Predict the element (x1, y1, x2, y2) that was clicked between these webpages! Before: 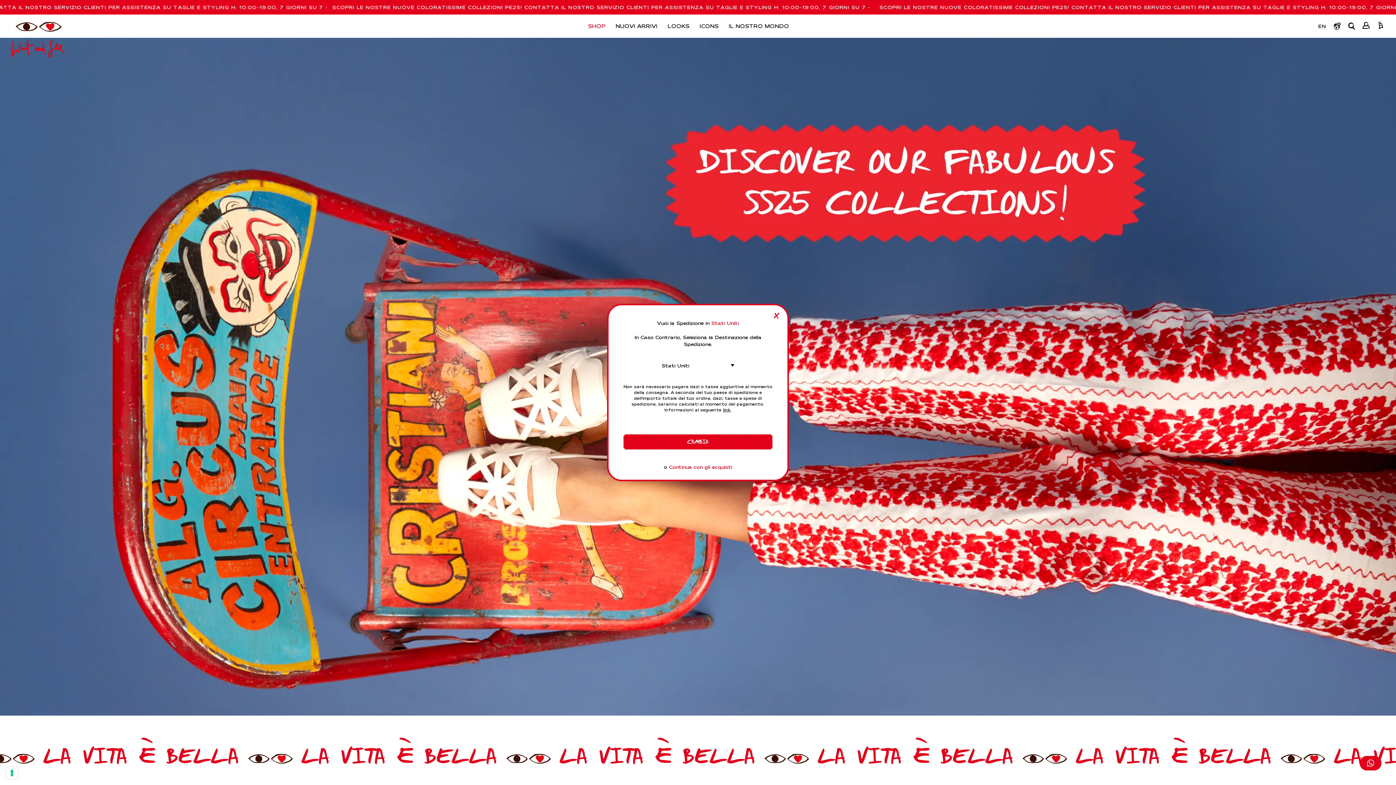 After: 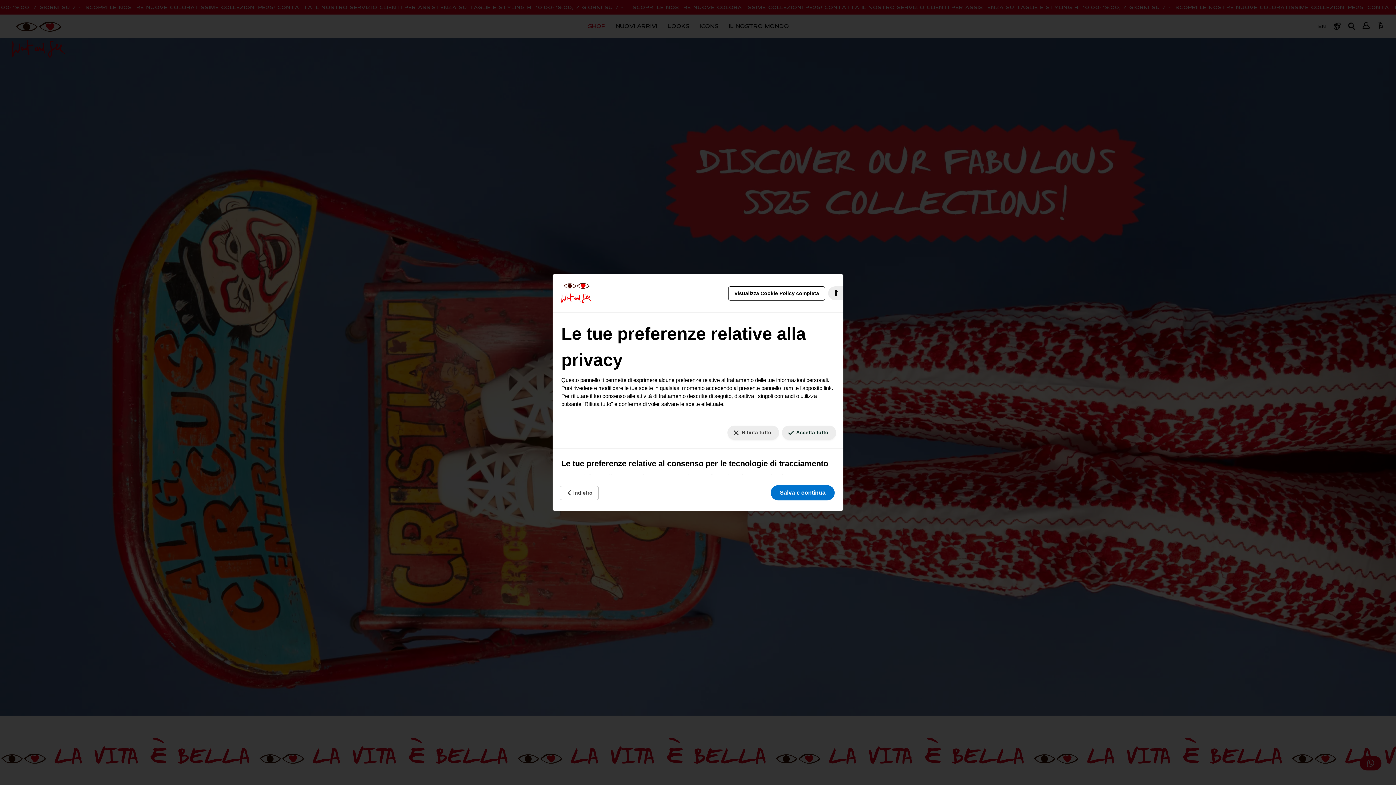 Action: bbox: (5, 767, 18, 779) label: Le tue preferenze relative al consenso per le tecnologie di tracciamento